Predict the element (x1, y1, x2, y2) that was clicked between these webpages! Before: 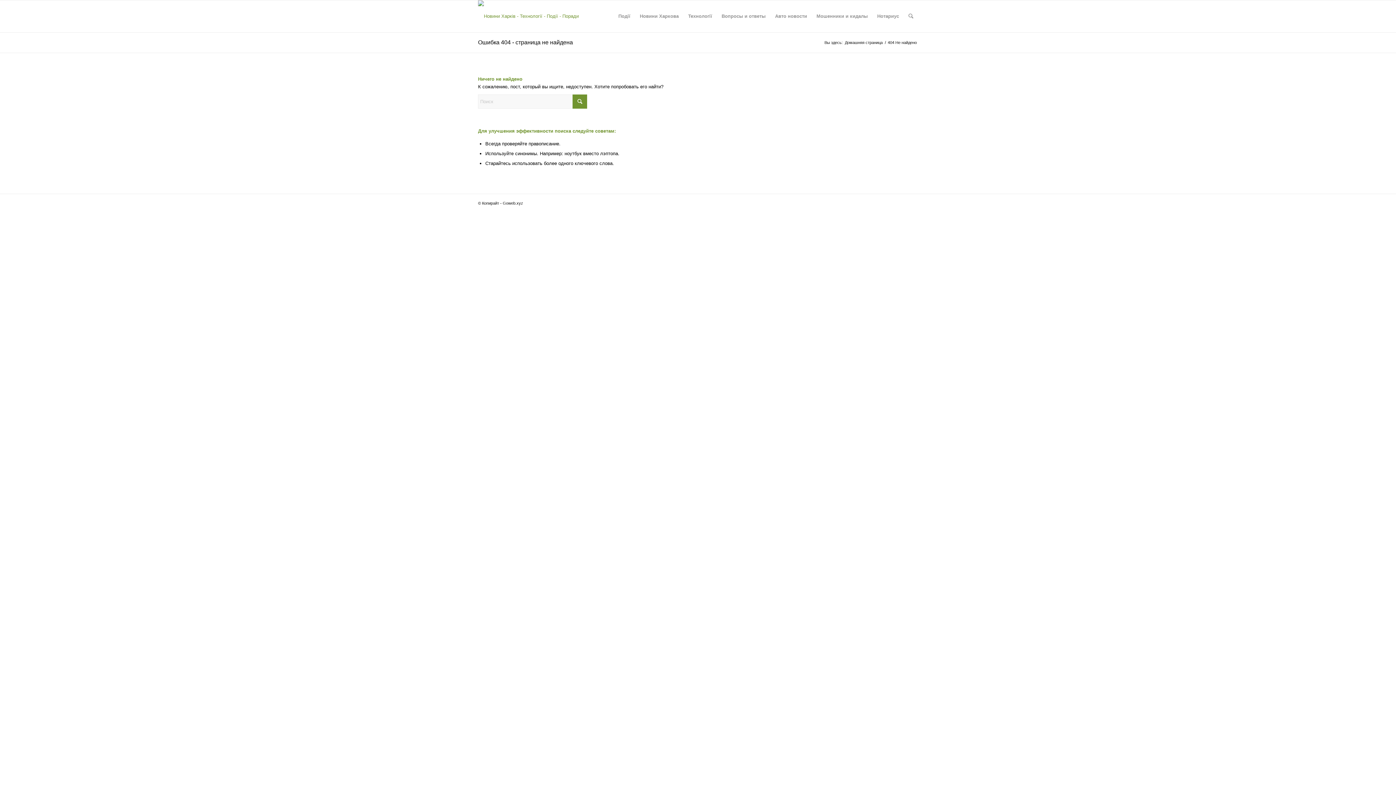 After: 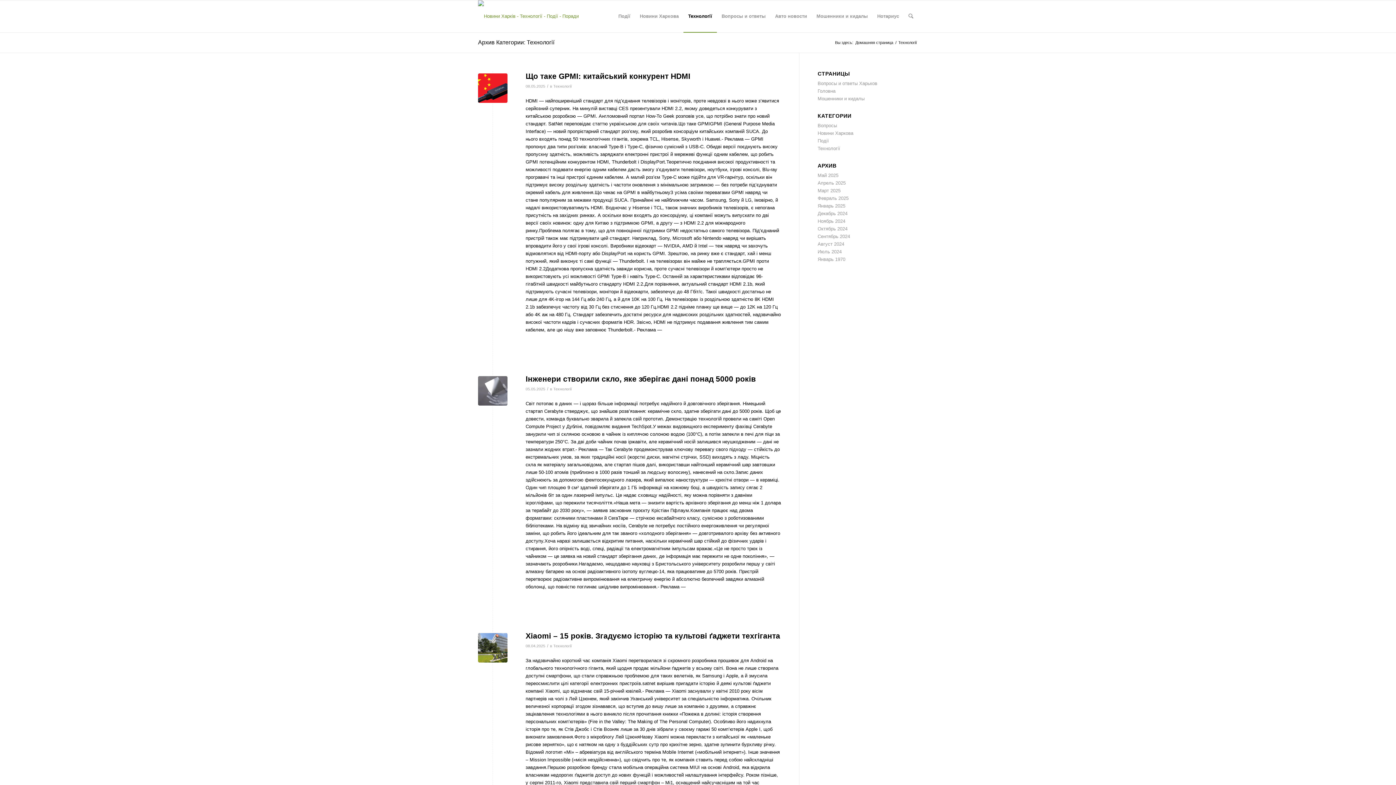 Action: label: Технології bbox: (683, 0, 717, 32)